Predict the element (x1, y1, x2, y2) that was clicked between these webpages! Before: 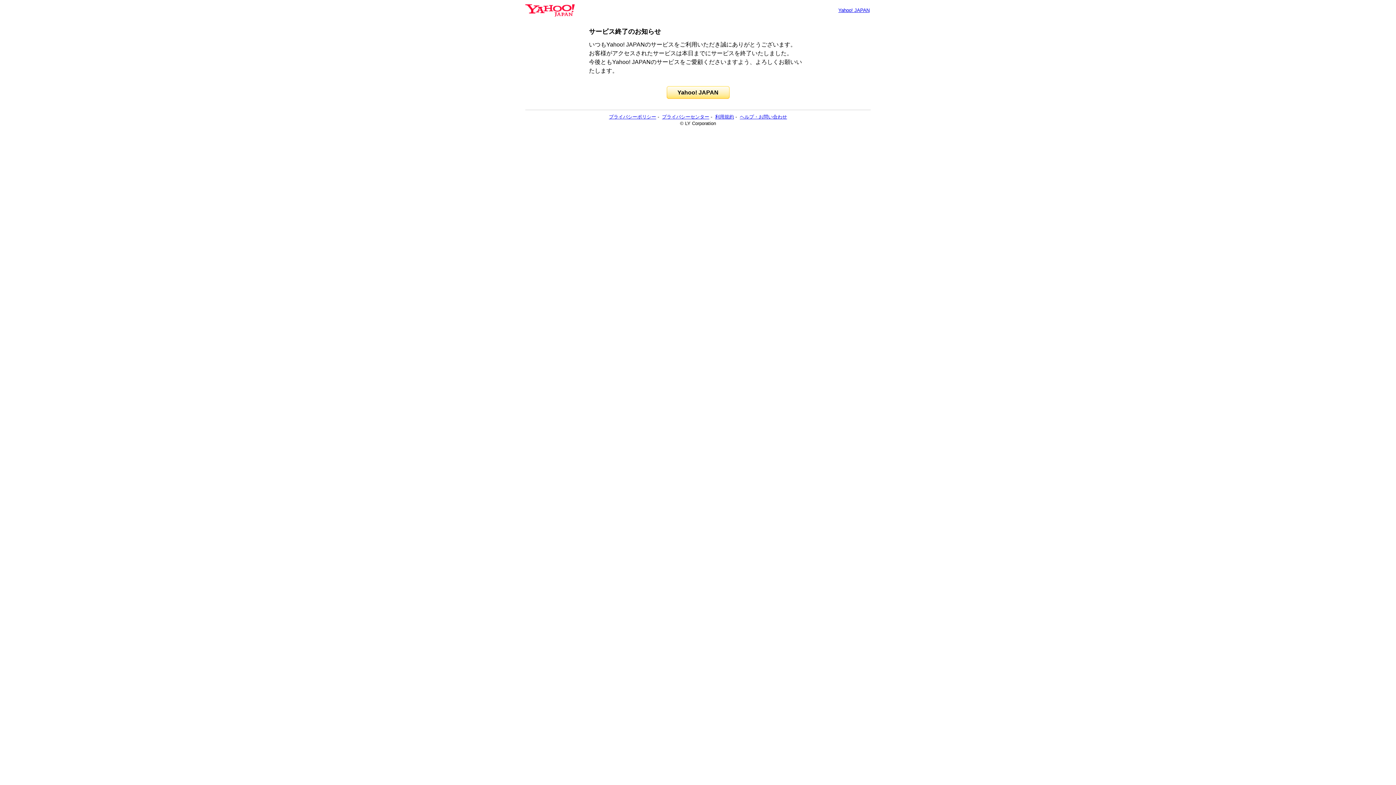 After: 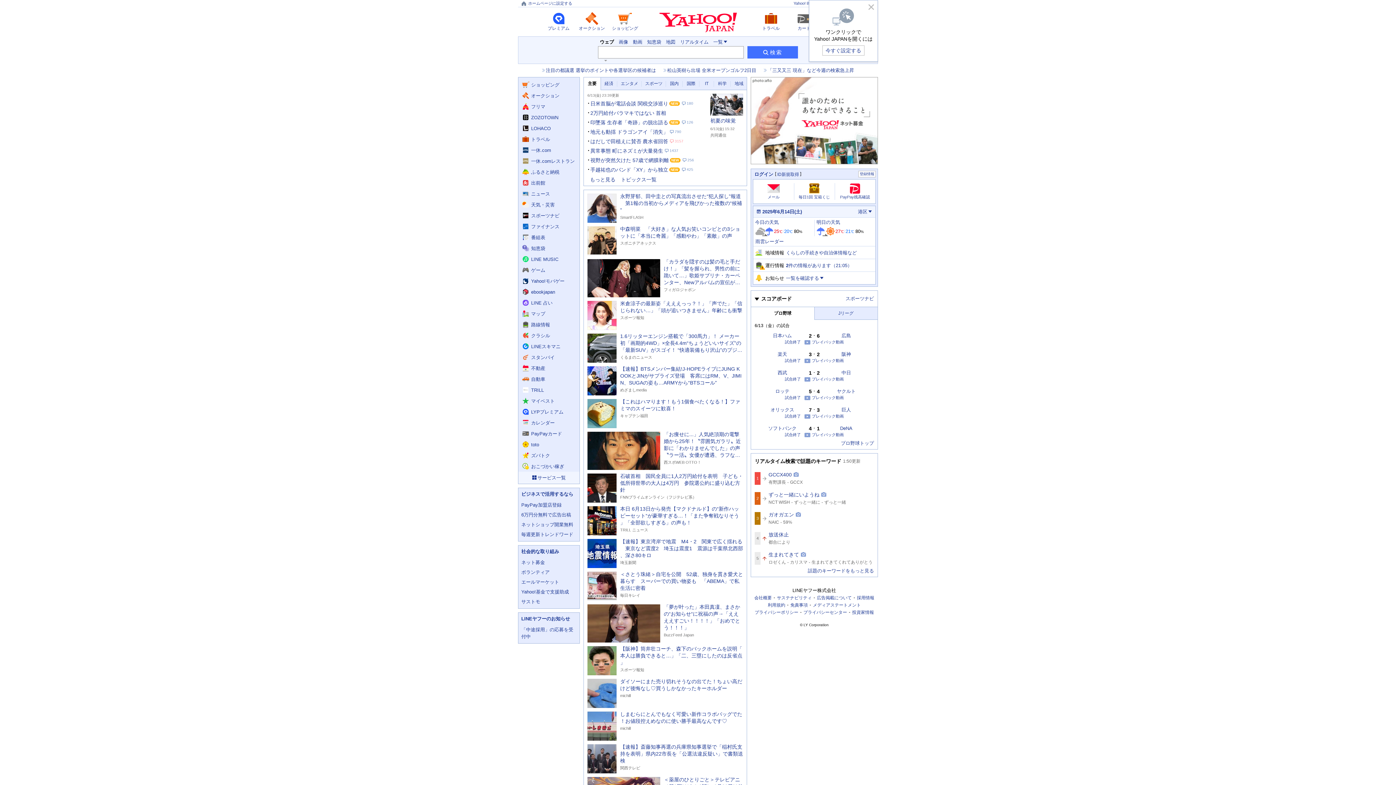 Action: label: Yahoo! JAPAN bbox: (666, 86, 729, 98)